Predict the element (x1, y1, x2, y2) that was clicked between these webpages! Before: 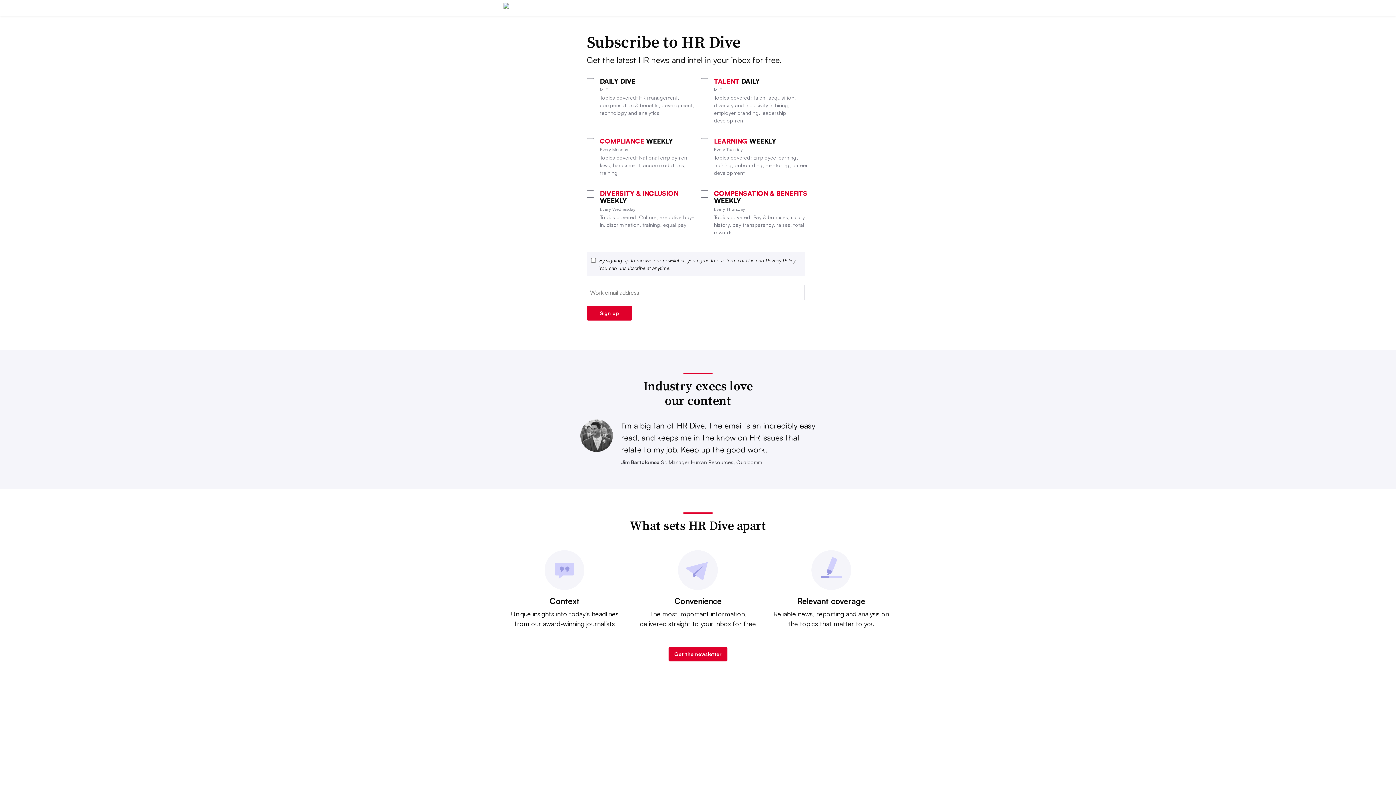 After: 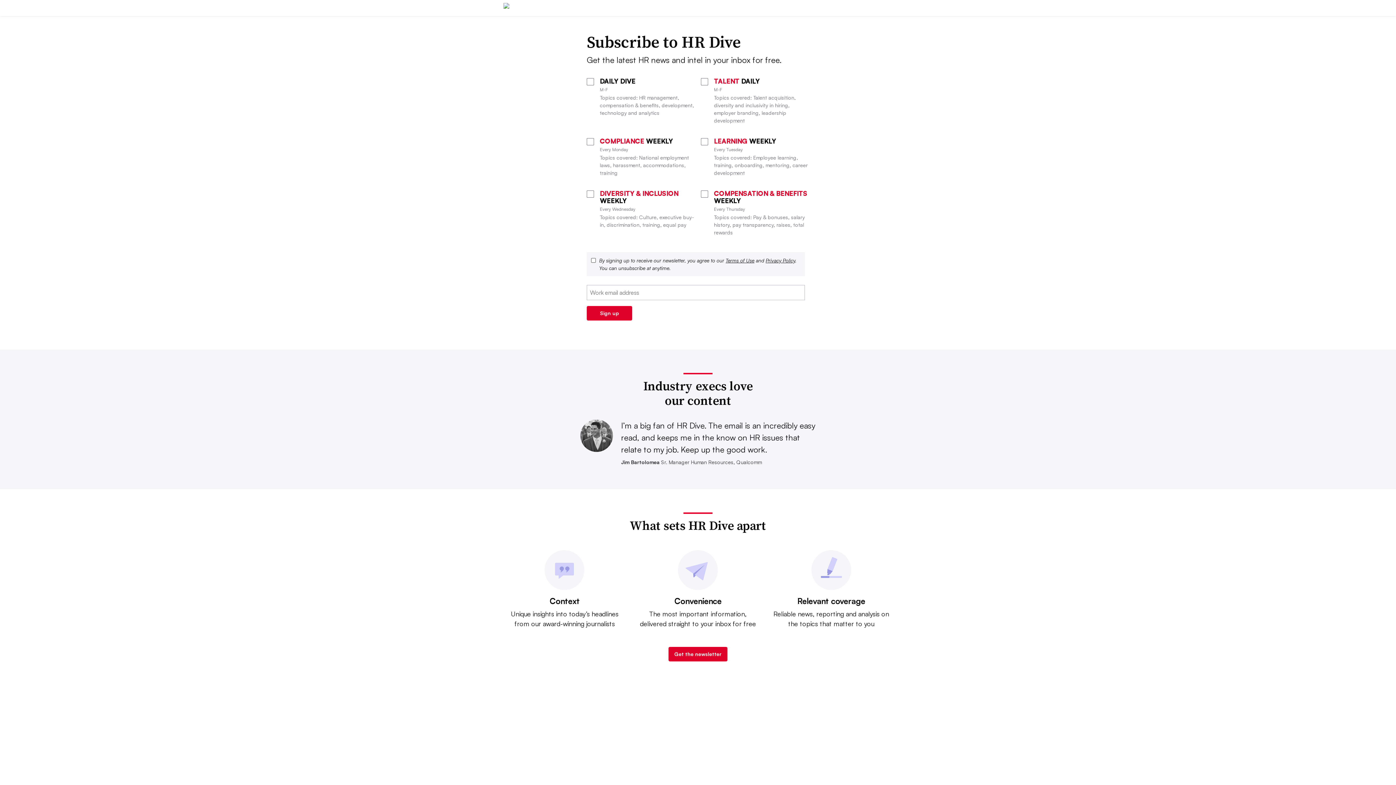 Action: bbox: (765, 257, 795, 263) label: Privacy Policy